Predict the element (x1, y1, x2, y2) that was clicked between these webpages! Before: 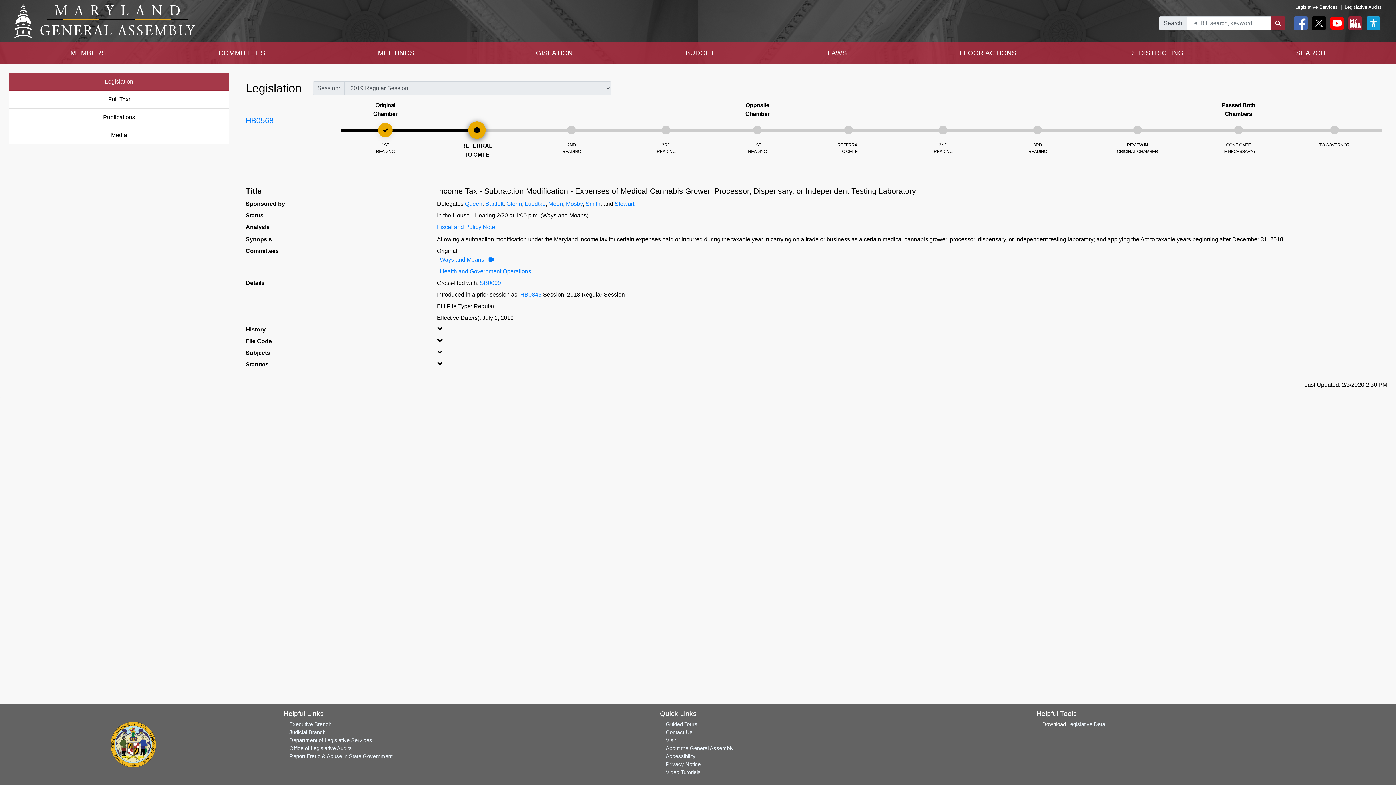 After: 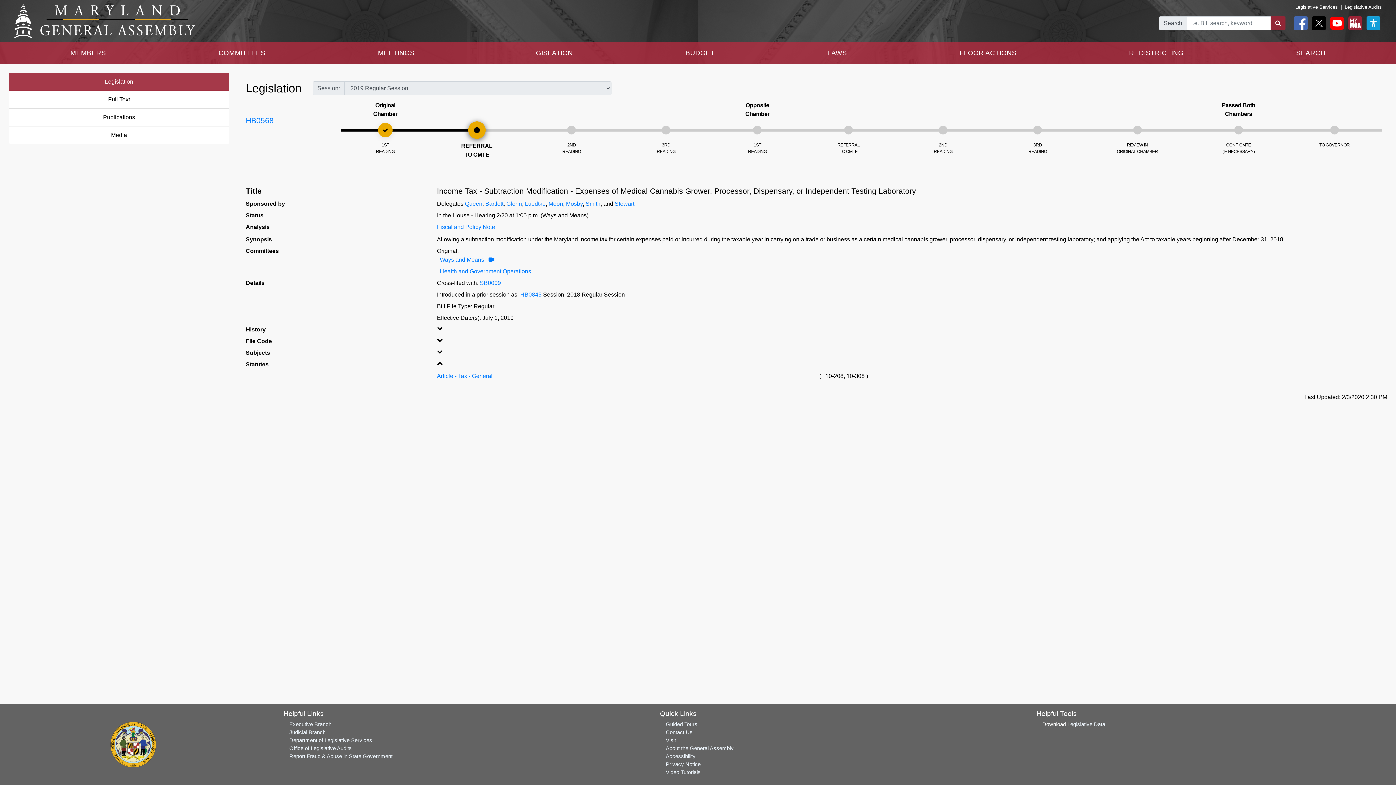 Action: bbox: (431, 360, 527, 371) label: Toggle Statutes Dropdown